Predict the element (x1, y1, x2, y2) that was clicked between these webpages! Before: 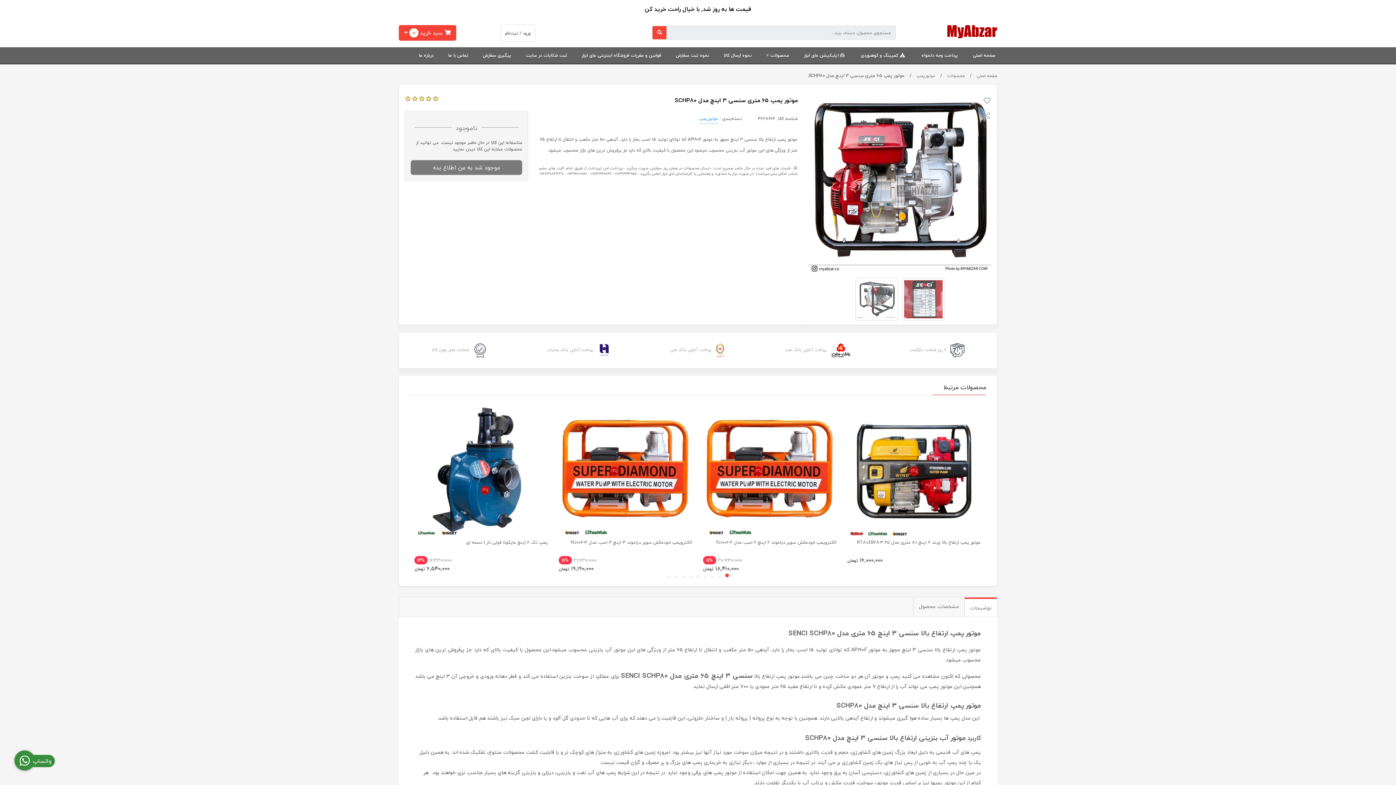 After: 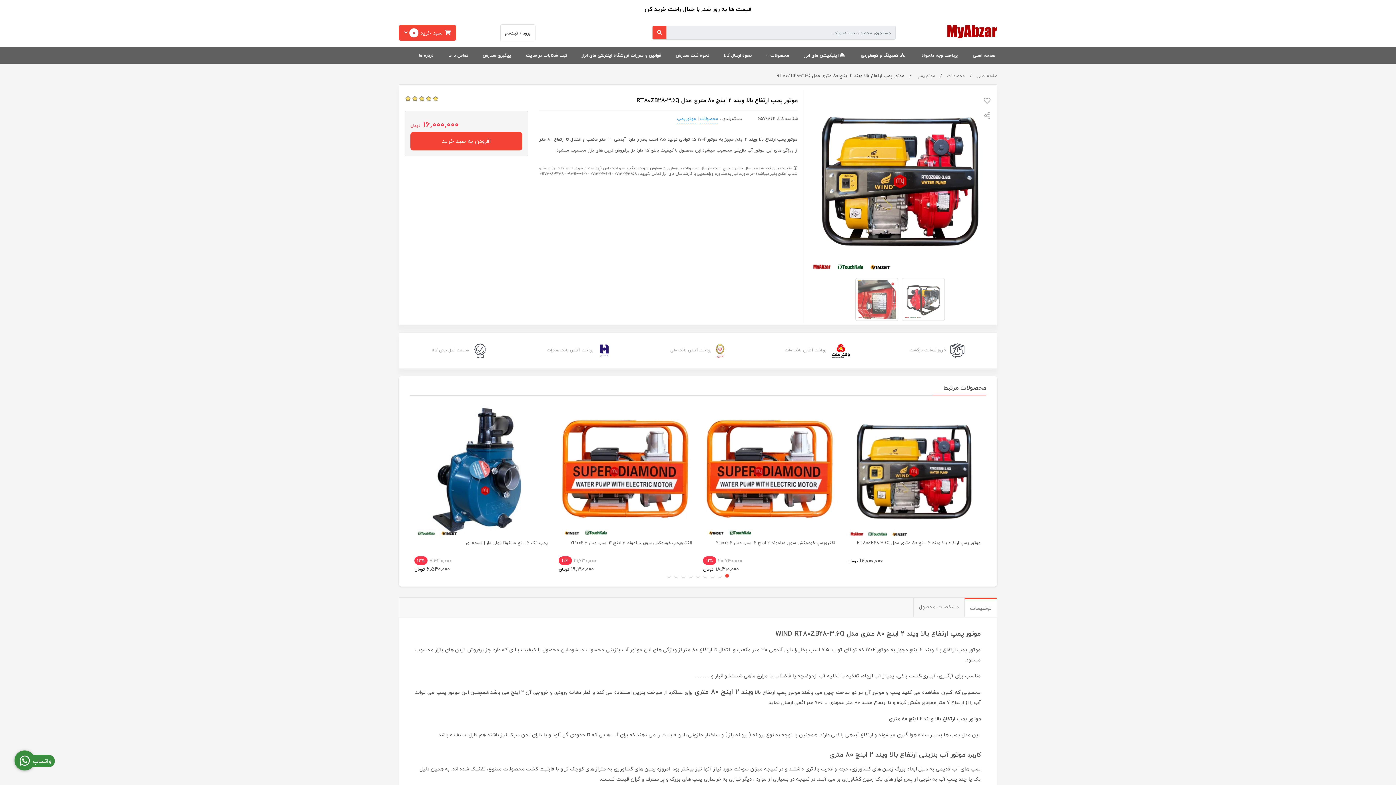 Action: bbox: (847, 404, 981, 538)